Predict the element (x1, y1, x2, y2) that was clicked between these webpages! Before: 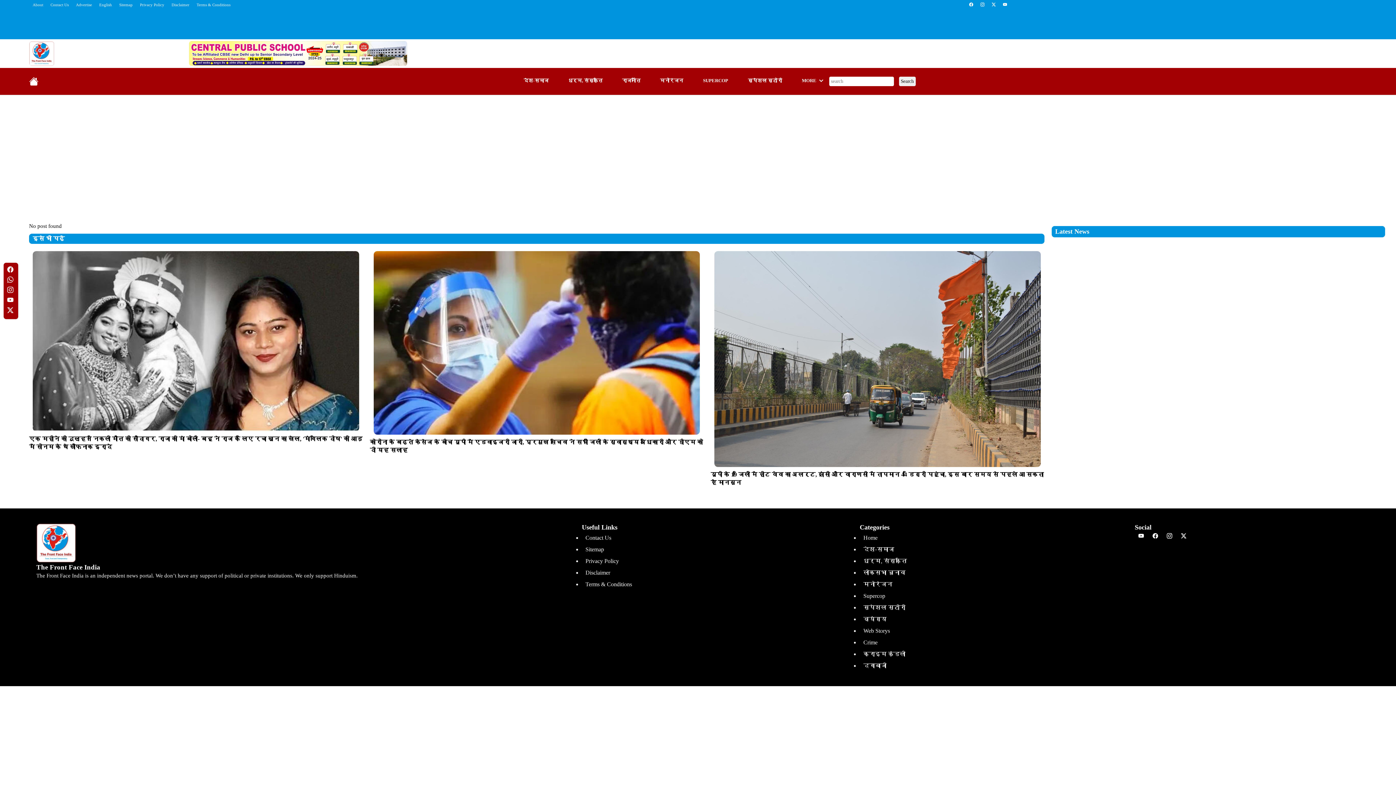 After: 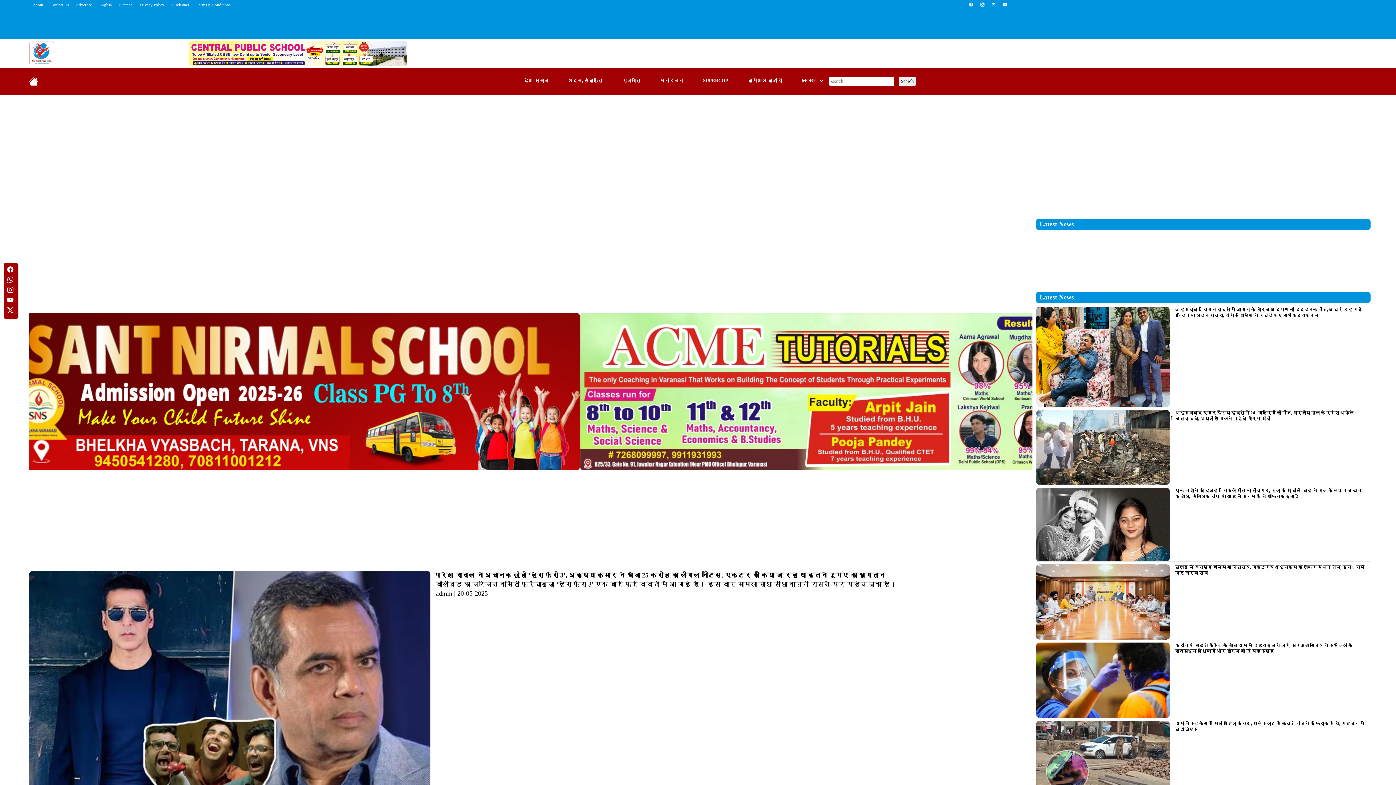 Action: bbox: (863, 581, 892, 587) label: मनोरंजन